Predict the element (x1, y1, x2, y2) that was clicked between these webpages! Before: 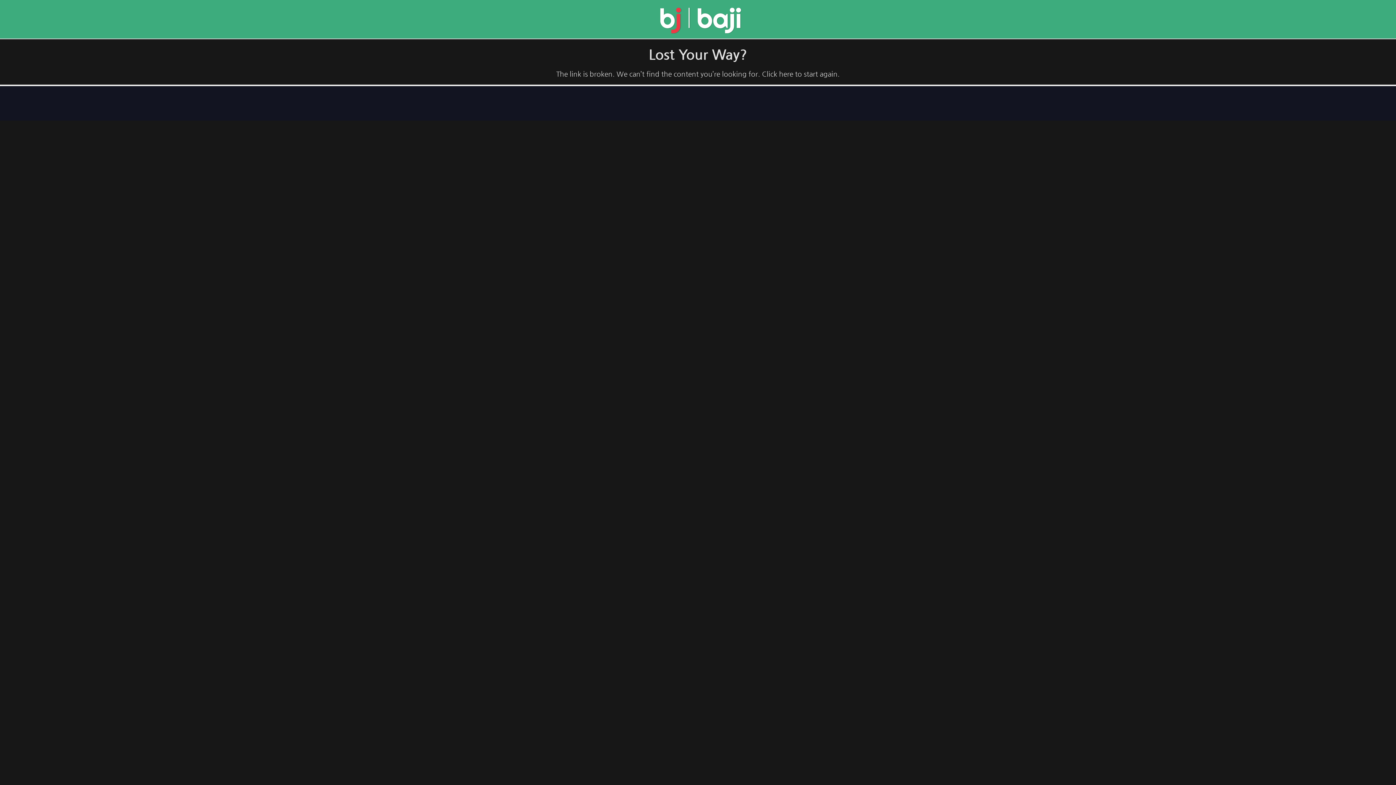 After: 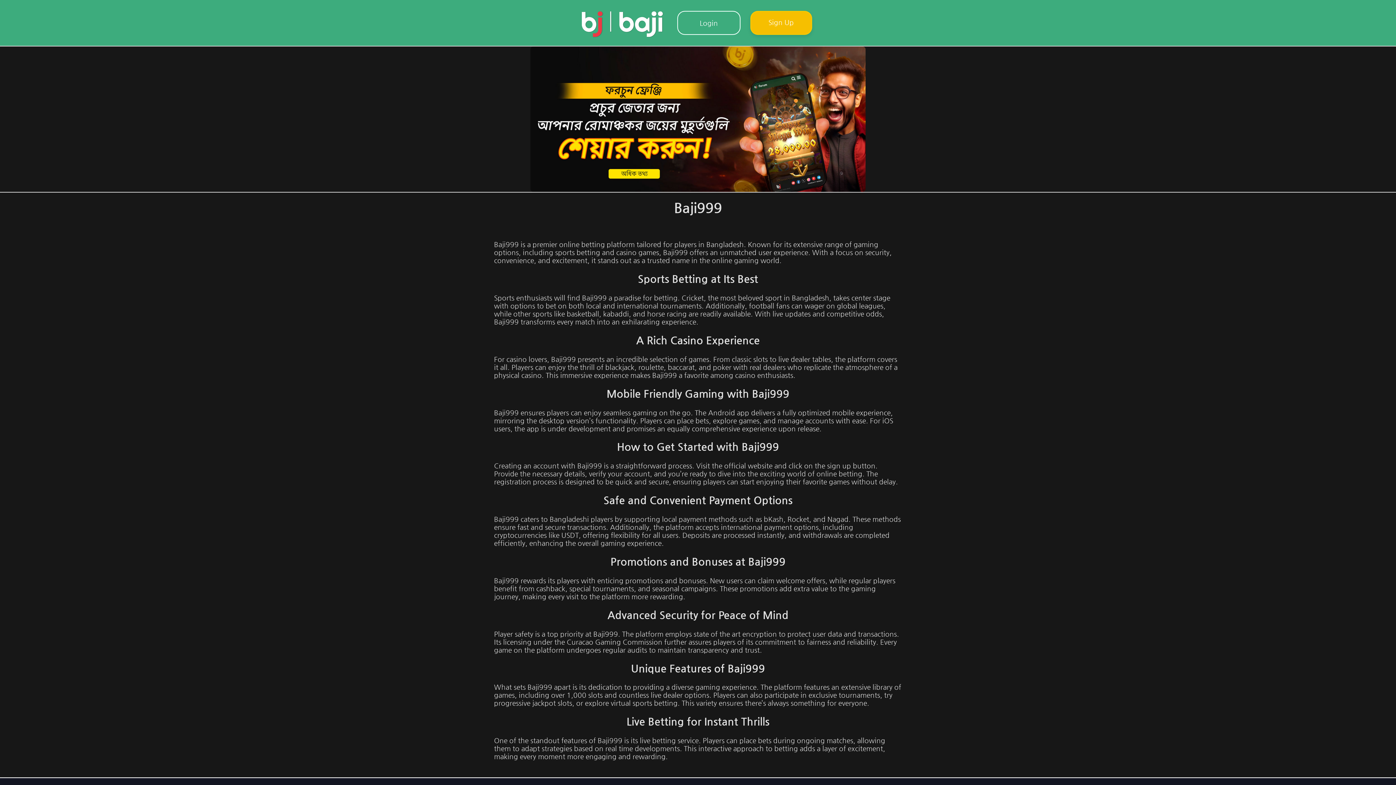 Action: bbox: (657, 26, 744, 34)